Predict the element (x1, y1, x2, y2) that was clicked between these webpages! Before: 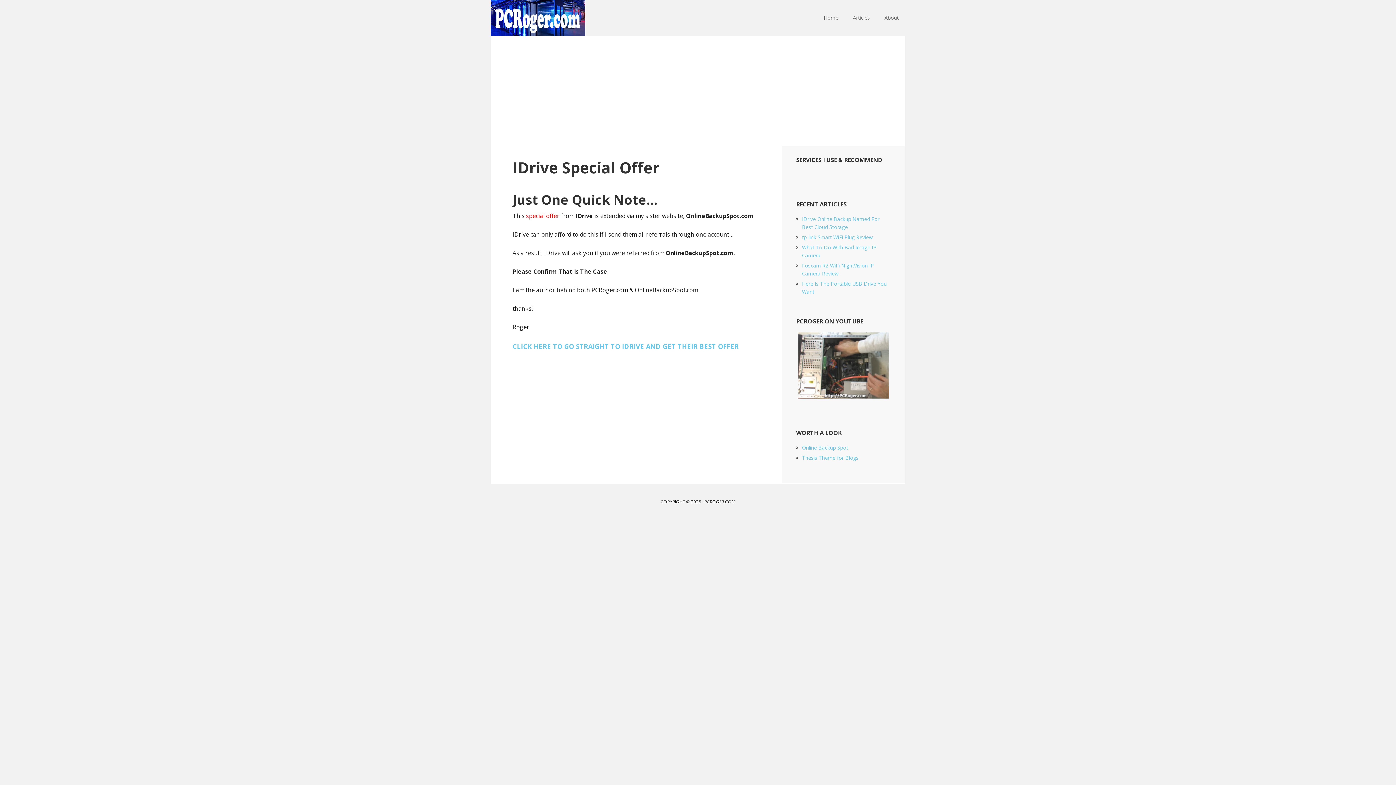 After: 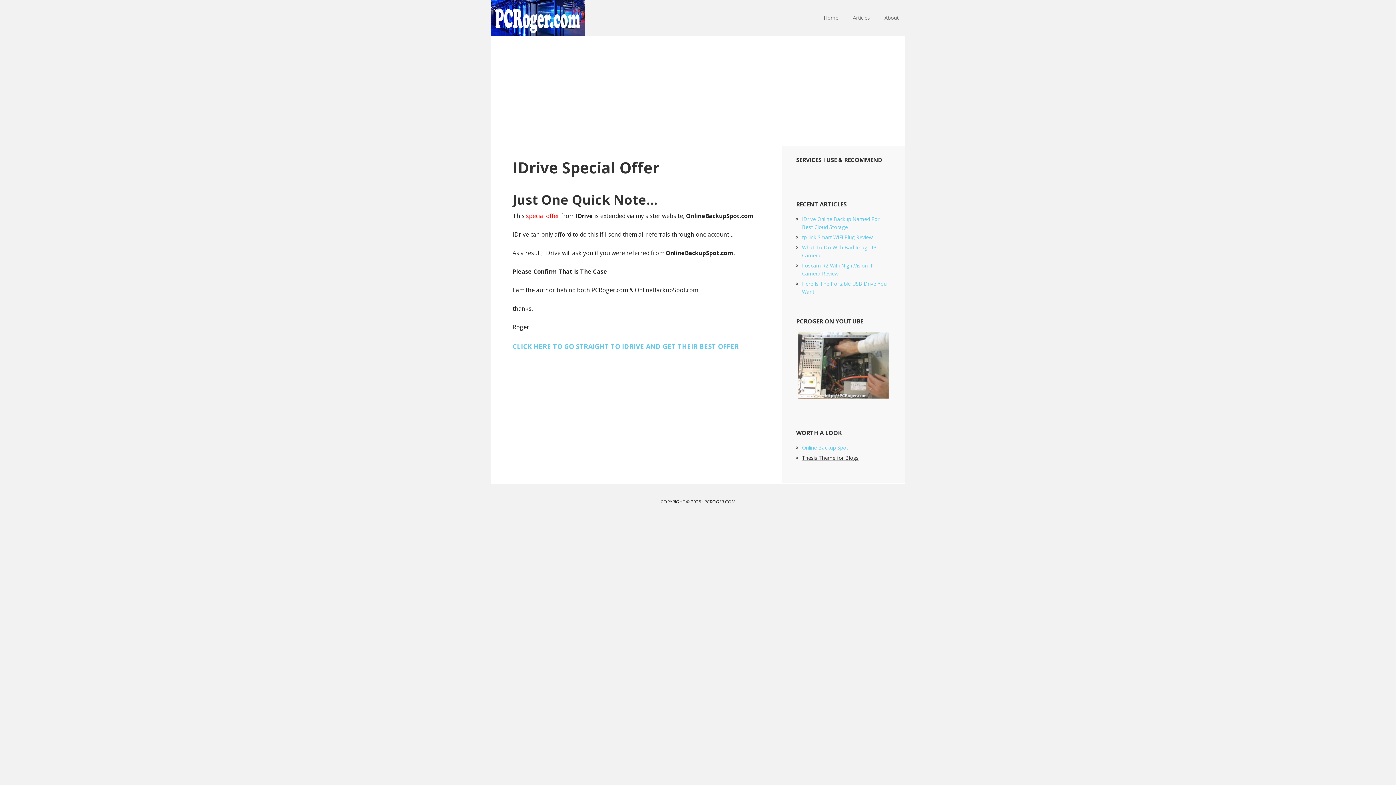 Action: label: Thesis Theme for Blogs bbox: (802, 454, 858, 461)